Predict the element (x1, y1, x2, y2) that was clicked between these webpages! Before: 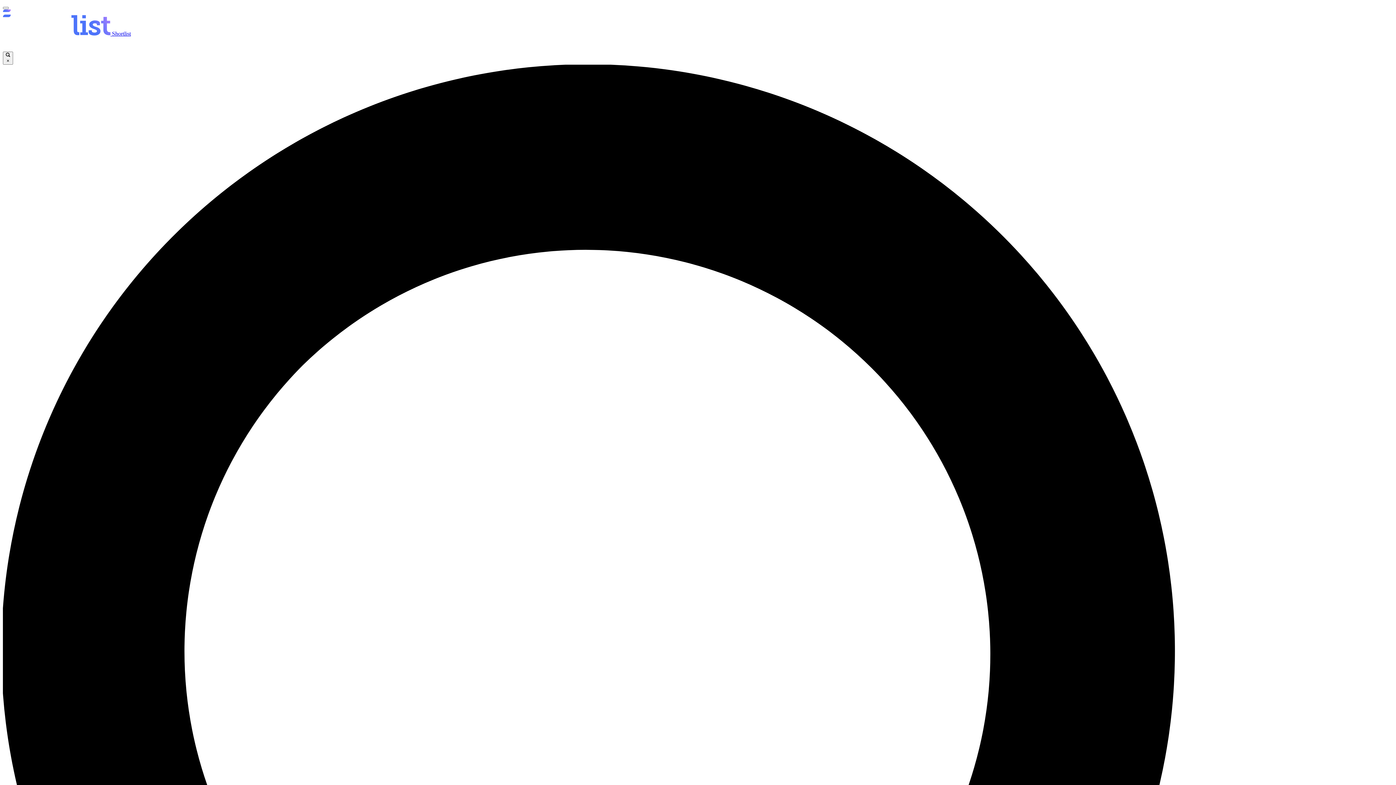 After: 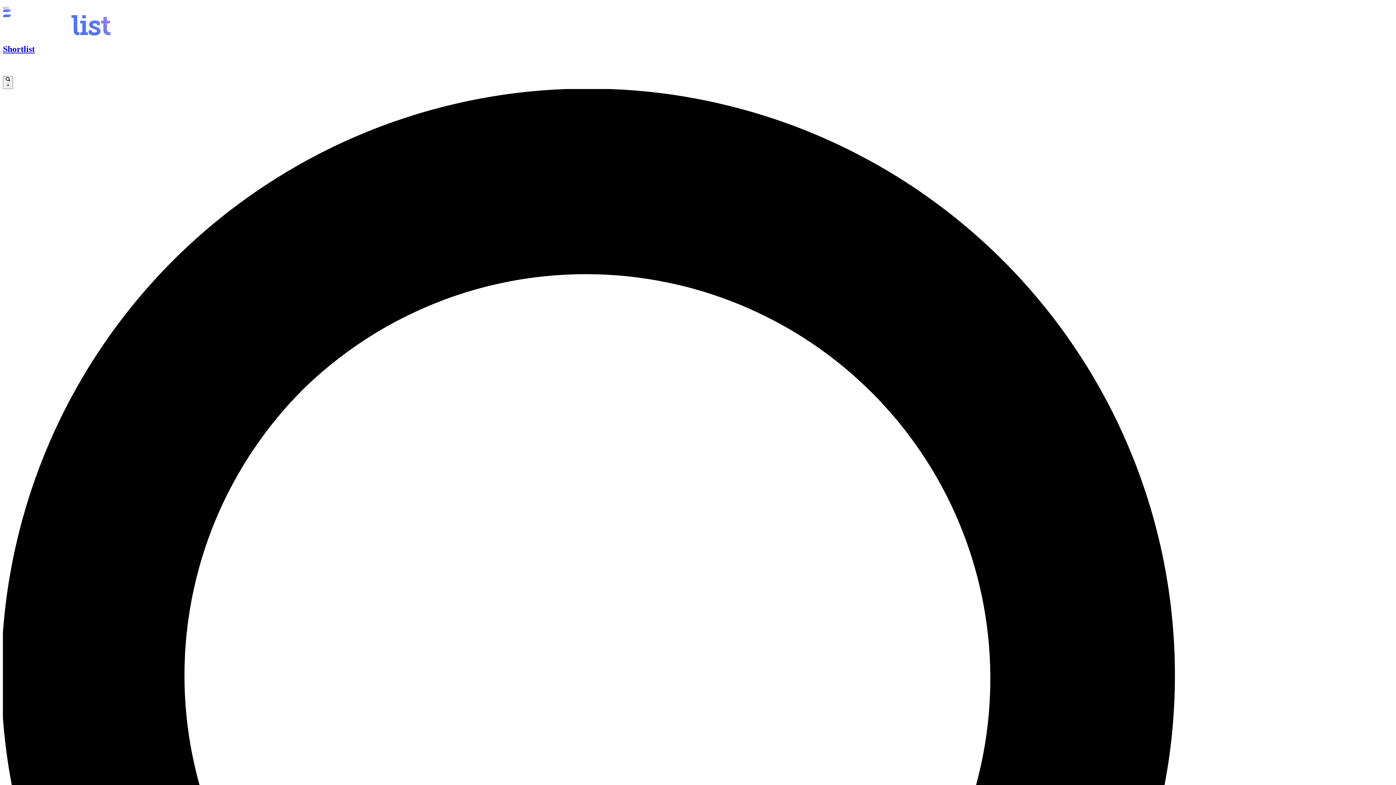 Action: bbox: (2, 30, 130, 36) label:  Shortlist